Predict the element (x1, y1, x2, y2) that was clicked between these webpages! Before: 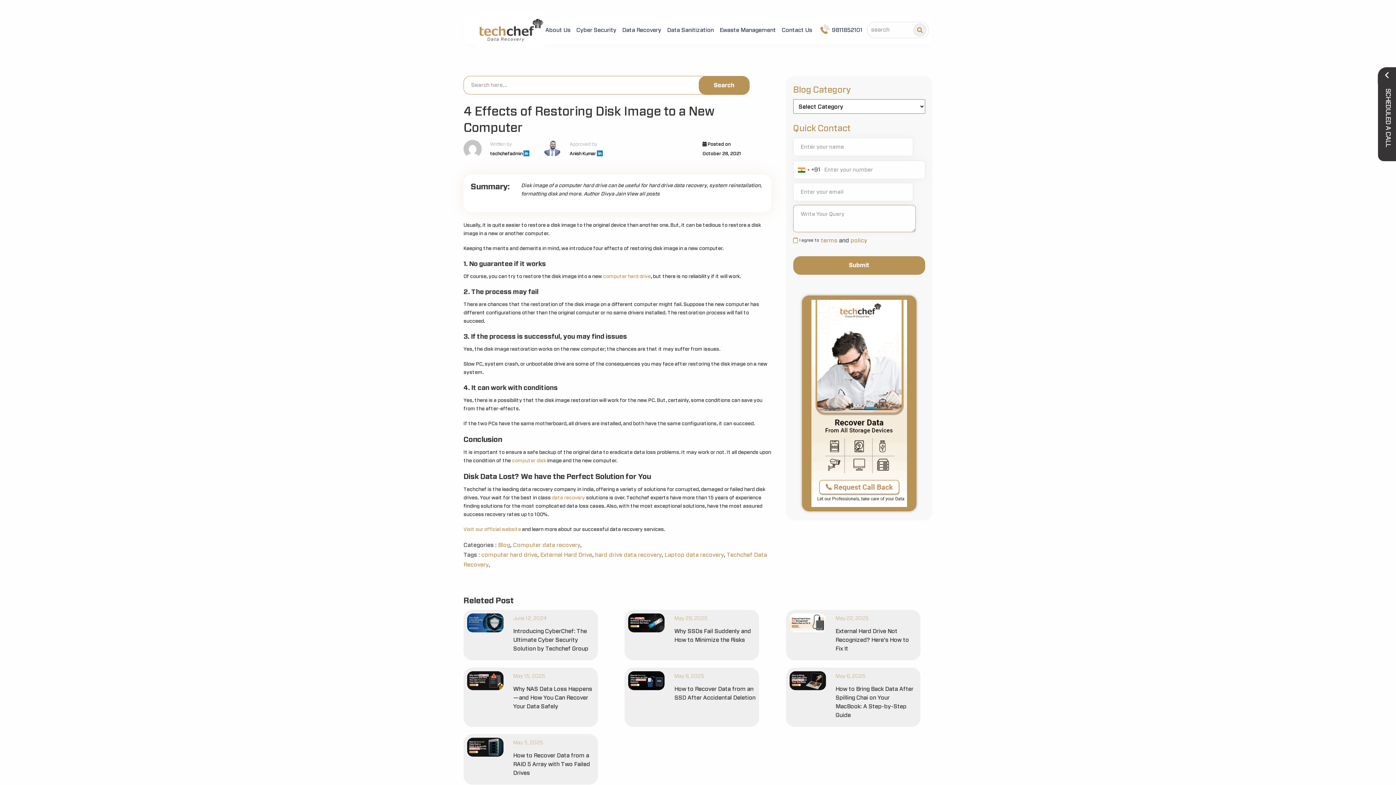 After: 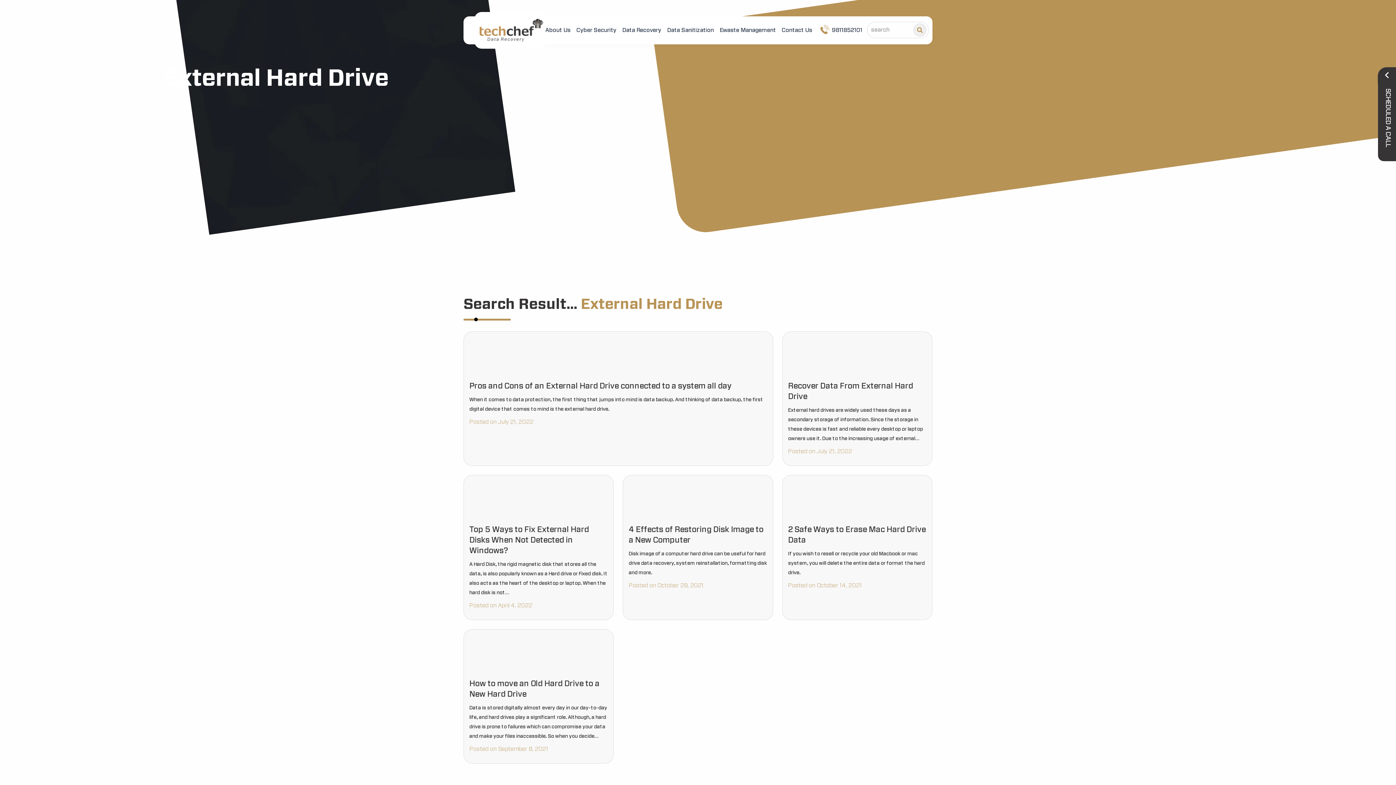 Action: label: External Hard Drive bbox: (540, 552, 592, 558)